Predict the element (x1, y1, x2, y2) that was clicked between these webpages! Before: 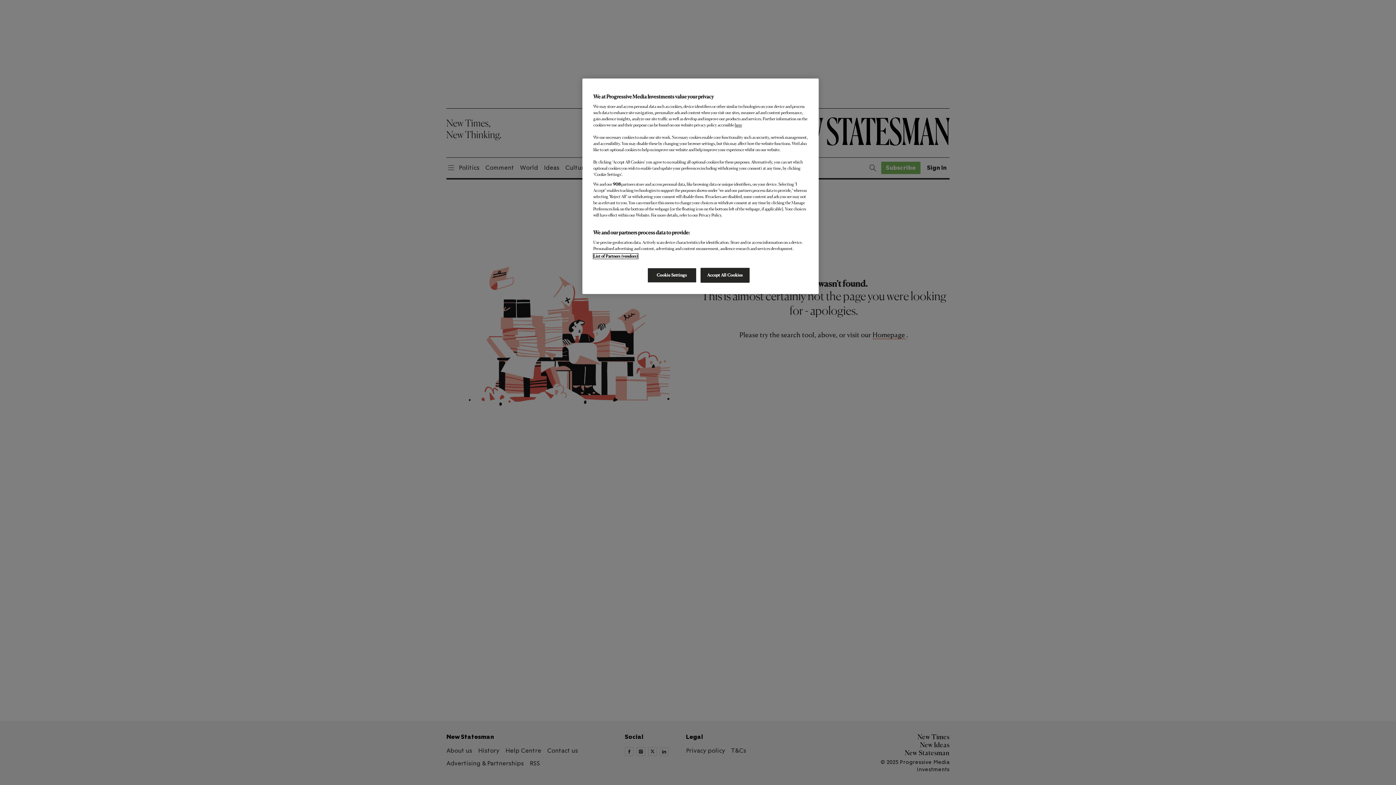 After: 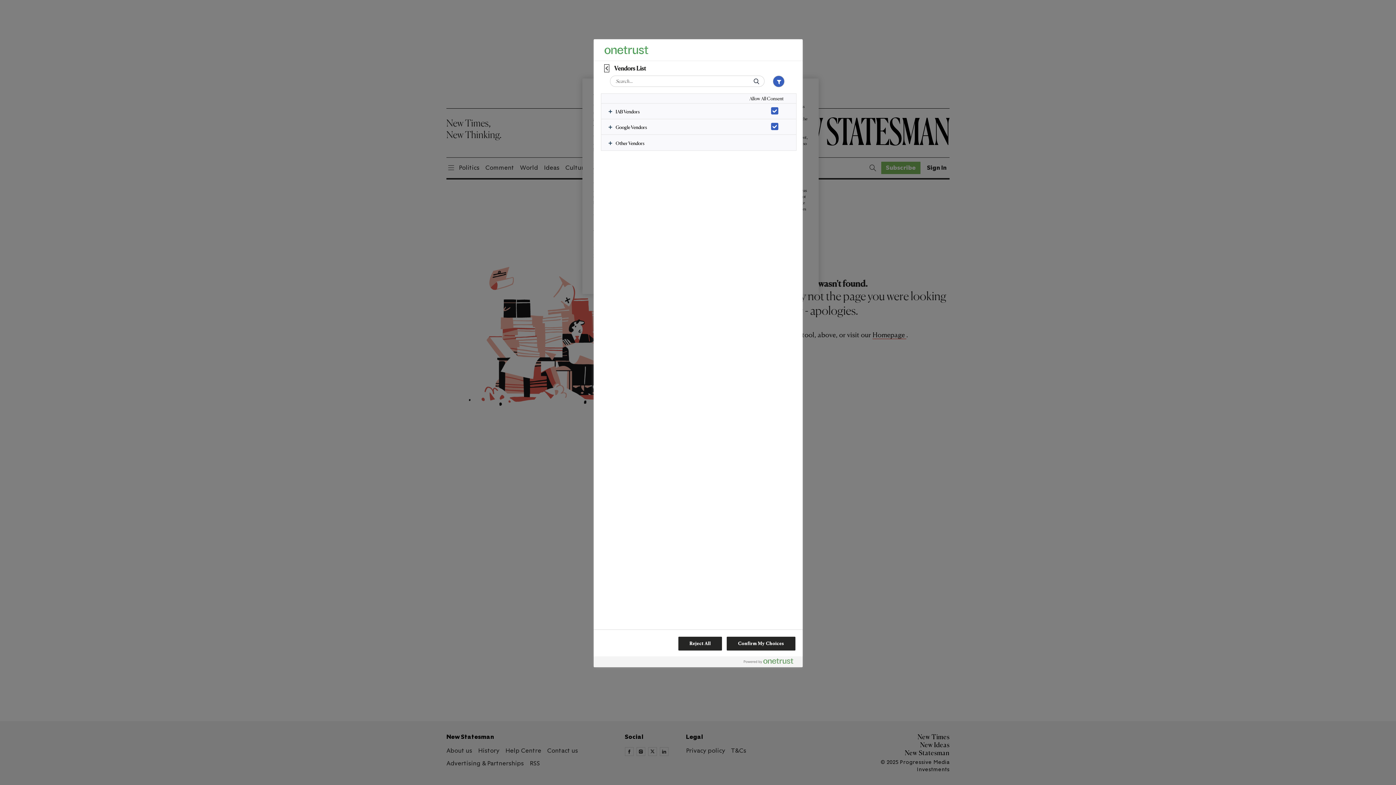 Action: label: List of Partners (vendors) bbox: (593, 253, 638, 258)